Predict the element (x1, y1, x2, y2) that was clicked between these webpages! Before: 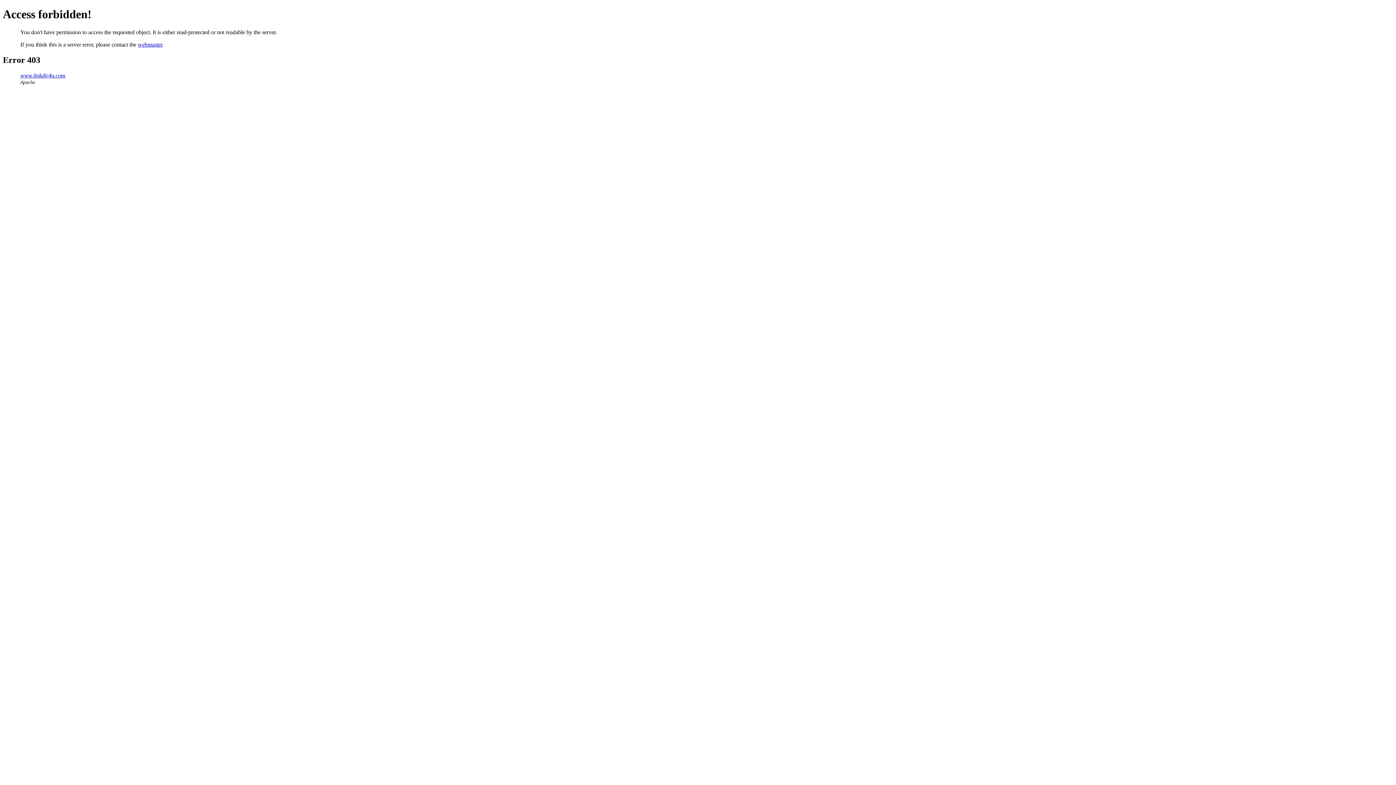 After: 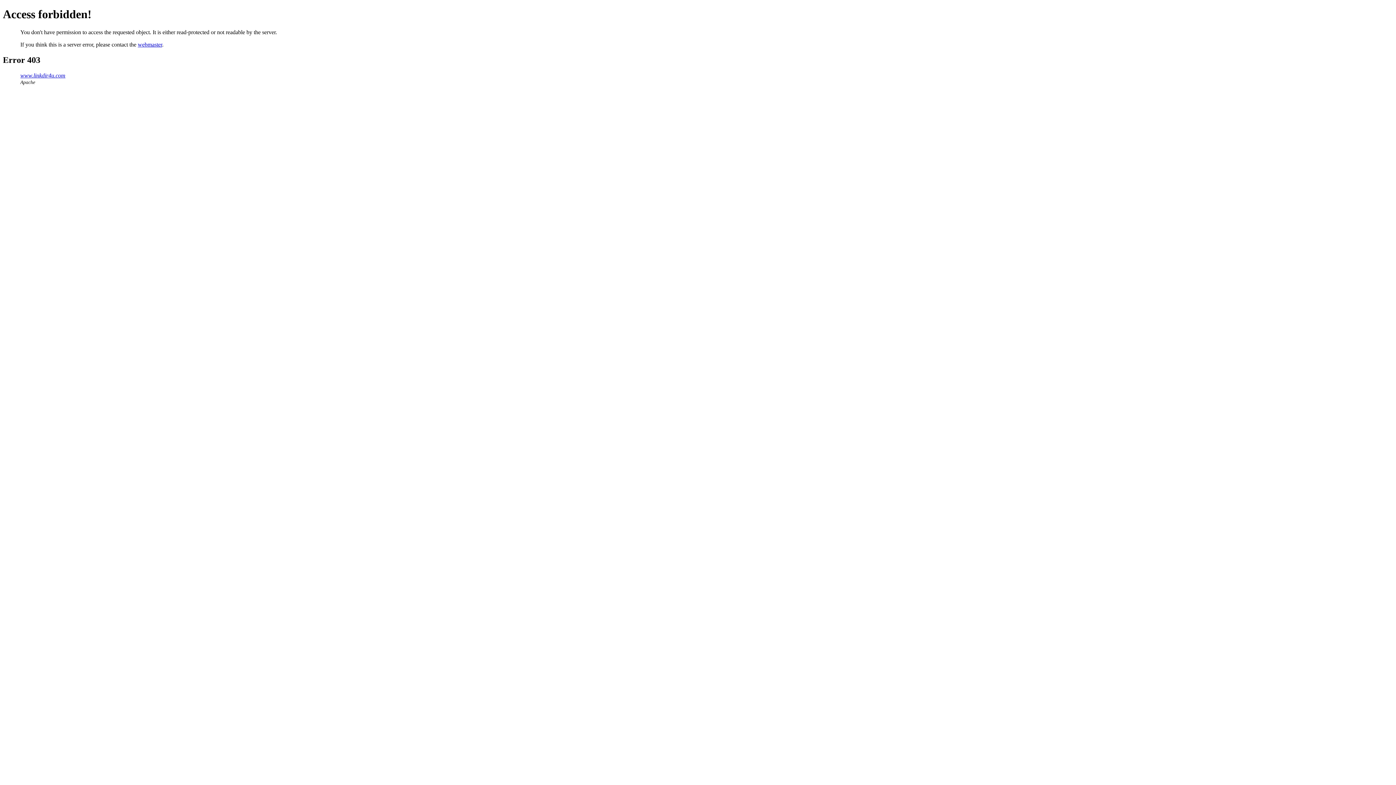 Action: bbox: (137, 41, 162, 47) label: webmaster